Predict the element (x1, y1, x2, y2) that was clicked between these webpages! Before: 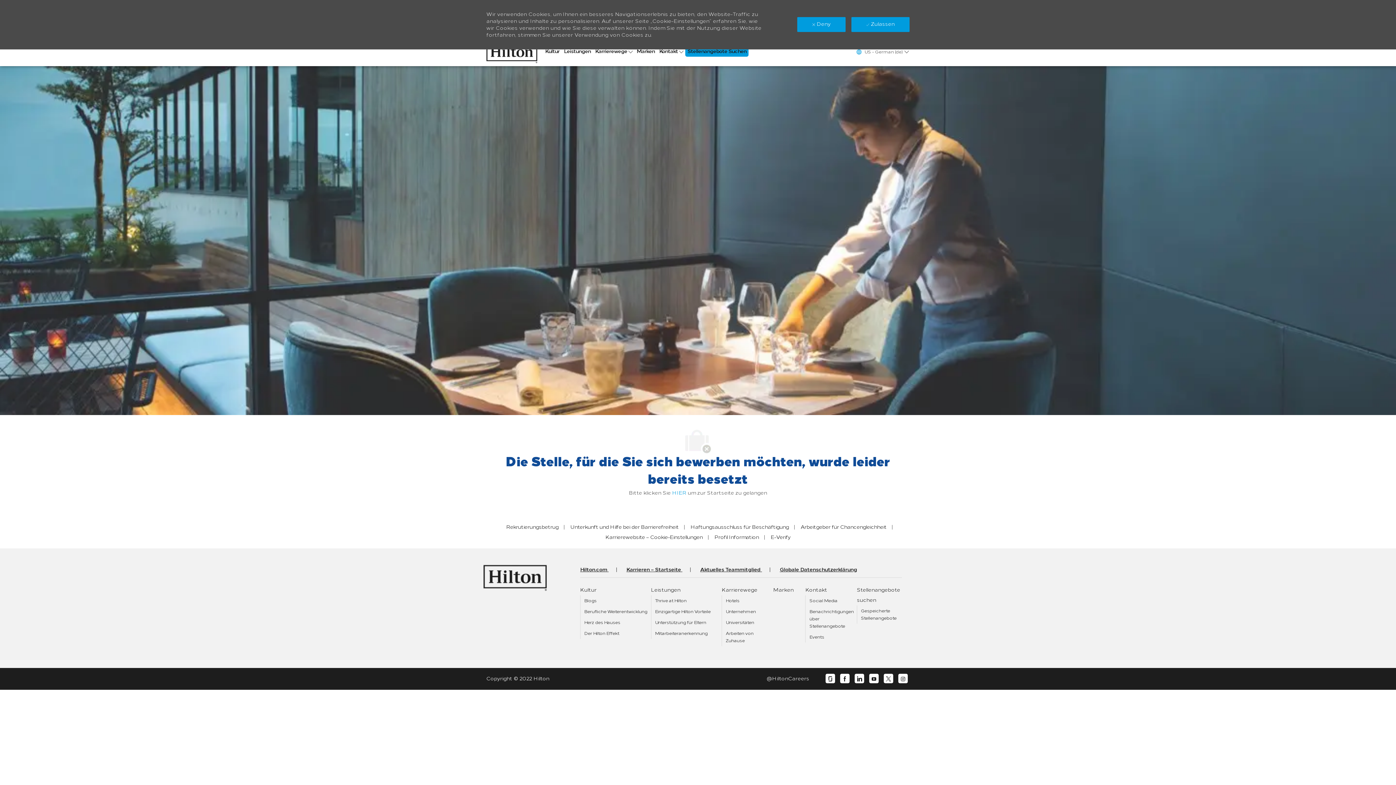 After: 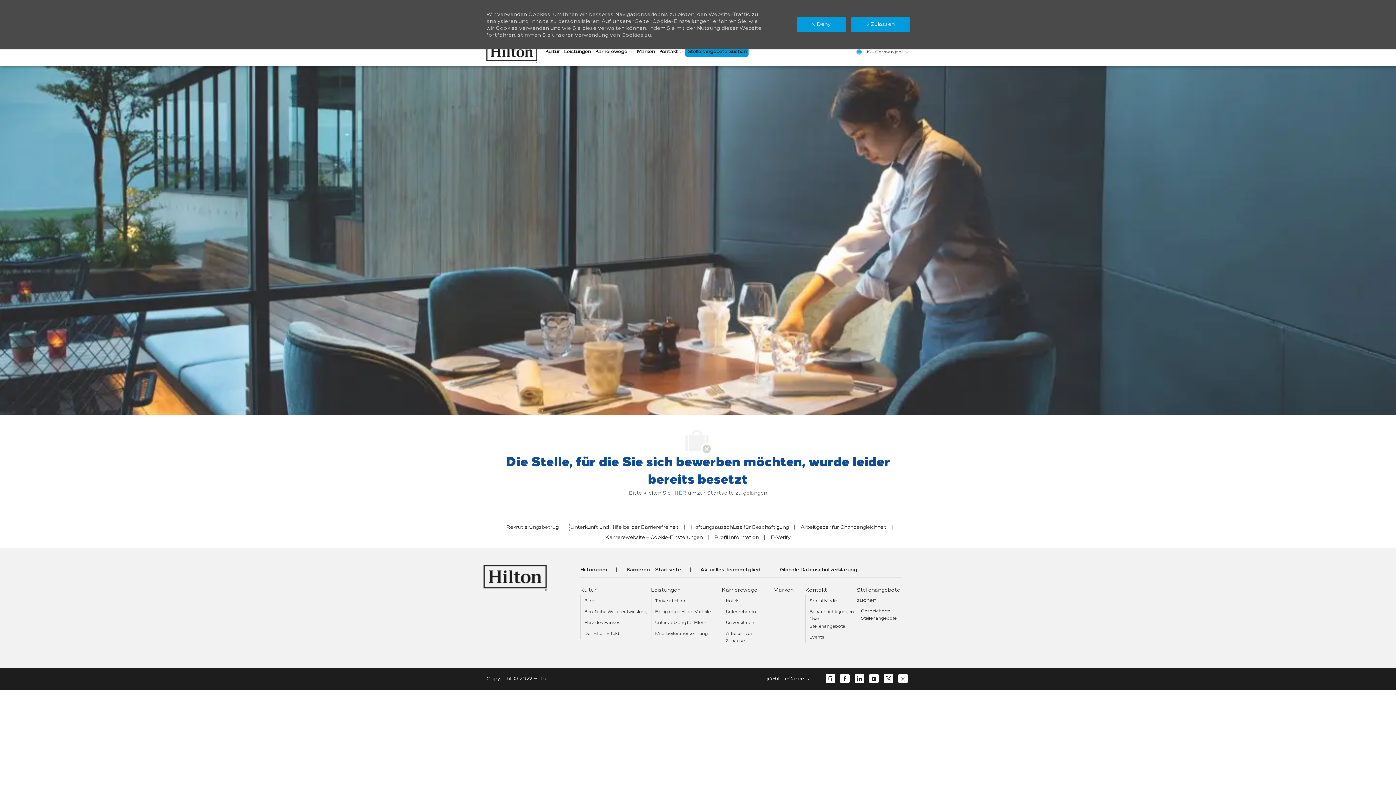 Action: bbox: (570, 524, 680, 530) label: Unterkunft und Hilfe bei der Barrierefreiheit 